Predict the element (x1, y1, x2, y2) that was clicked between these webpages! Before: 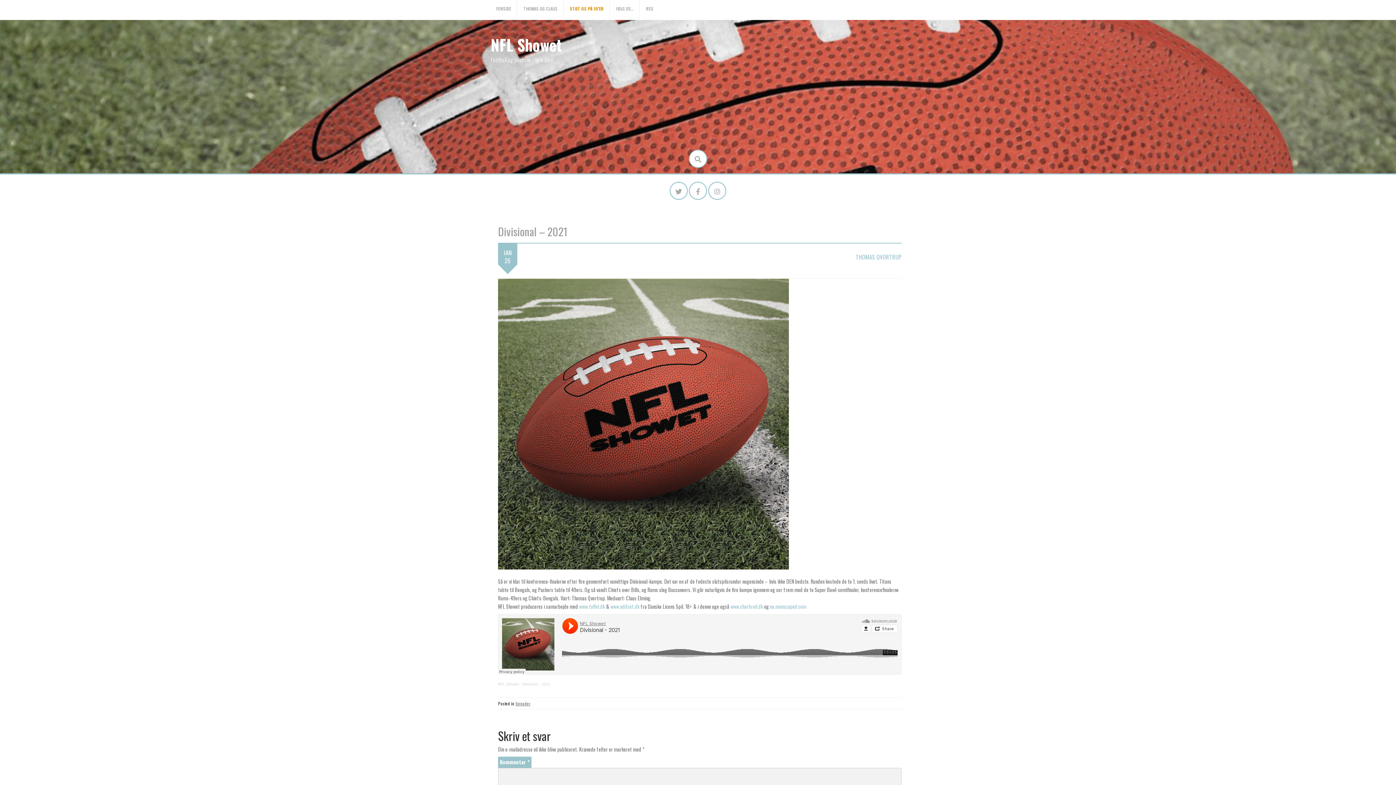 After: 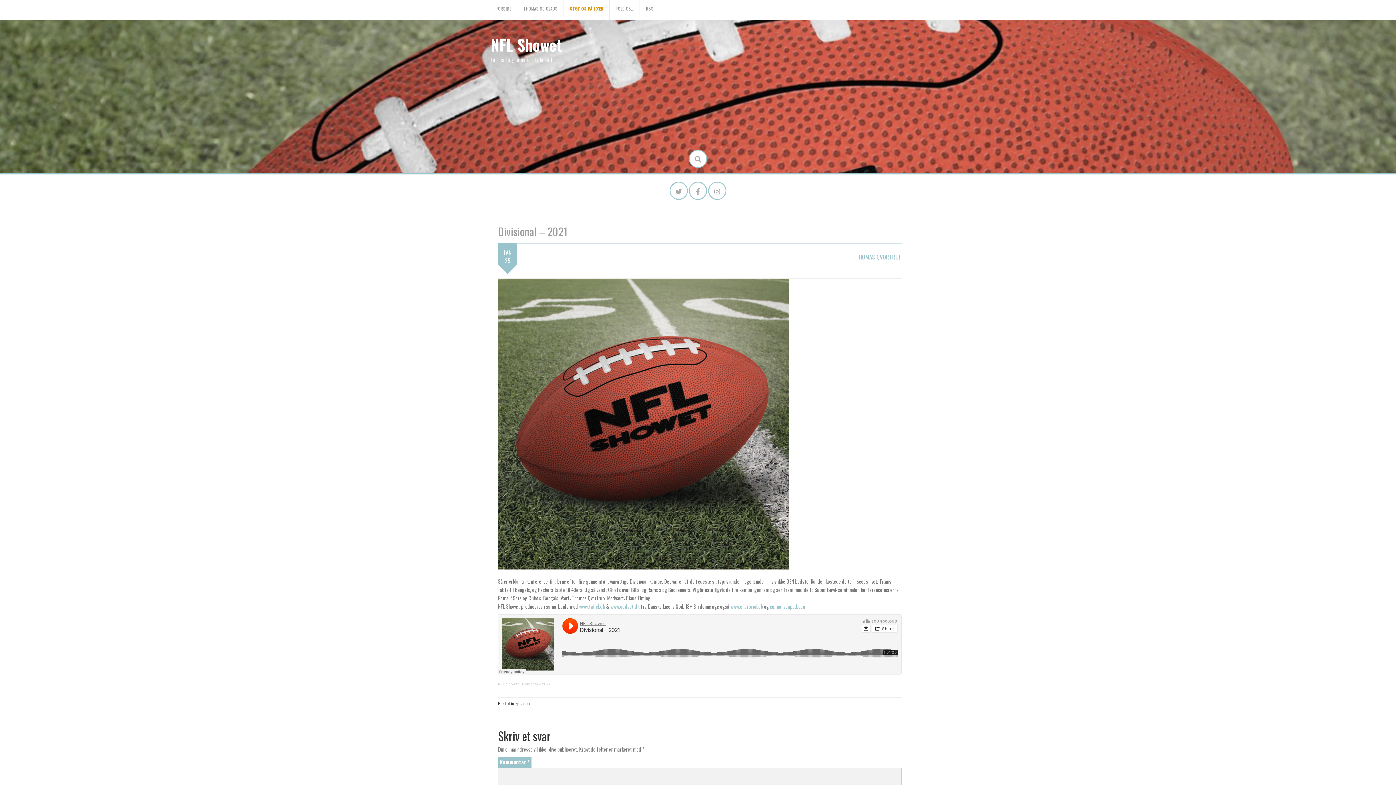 Action: bbox: (610, 602, 639, 610) label: www.oddset.dk